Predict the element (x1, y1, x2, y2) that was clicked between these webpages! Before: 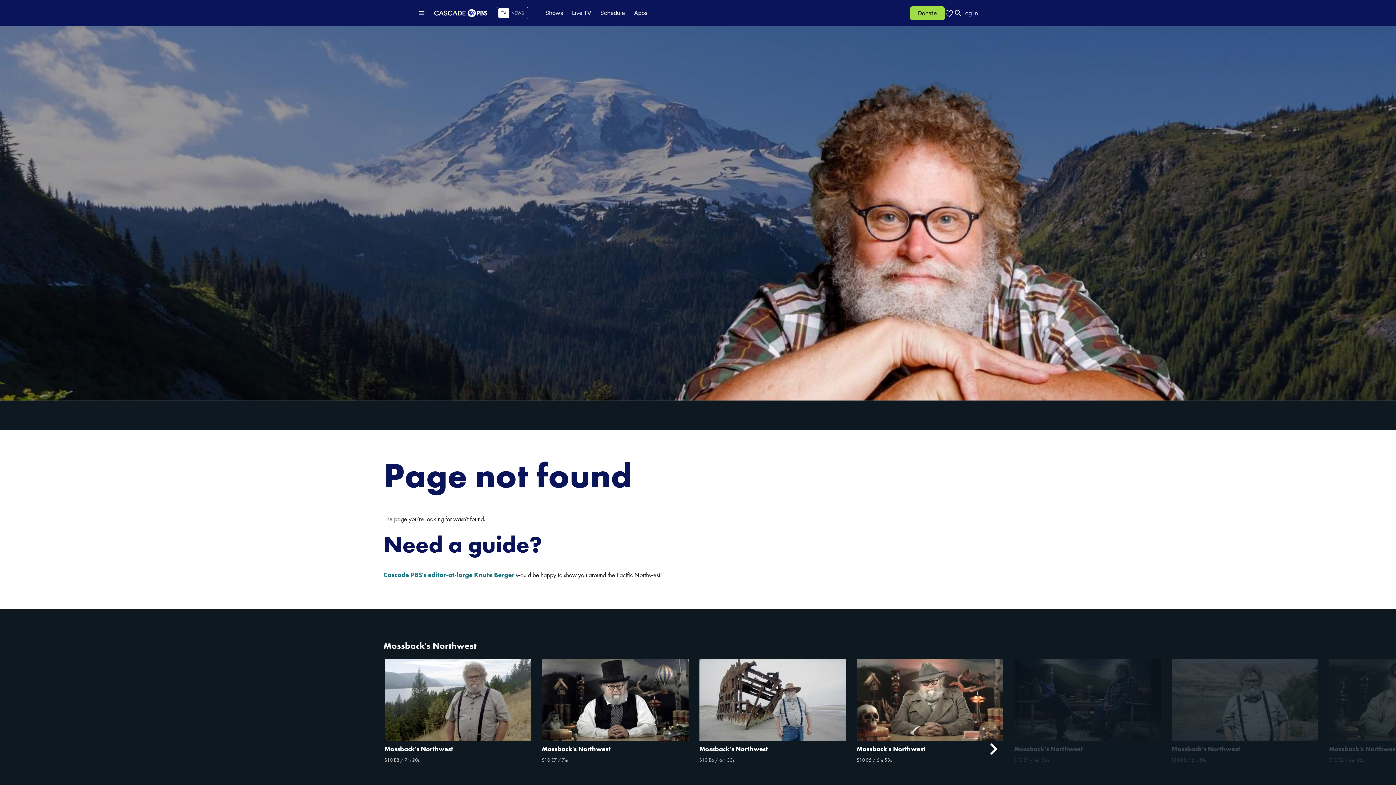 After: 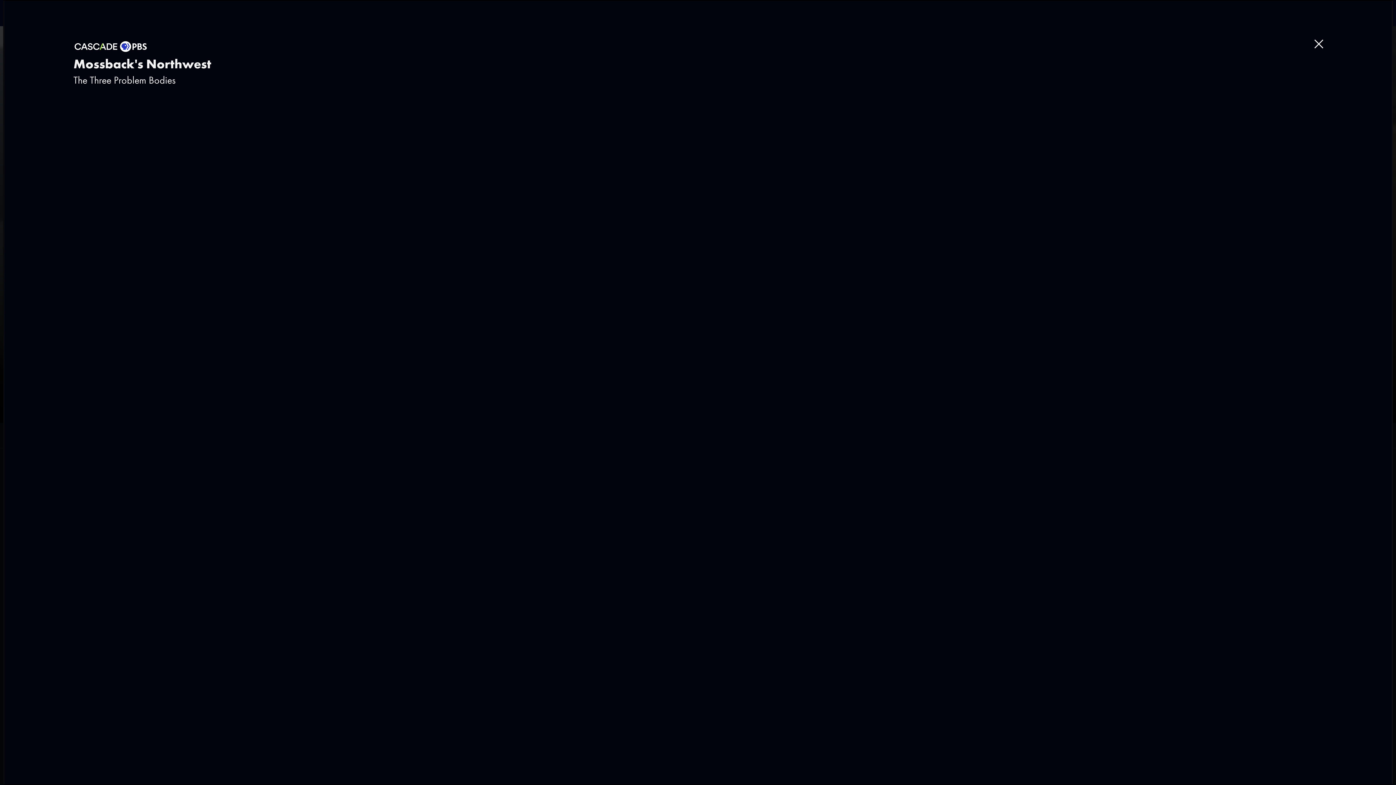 Action: bbox: (856, 659, 1003, 741) label: Watch Episode: Mossback's Northwest, season 10 episode 5